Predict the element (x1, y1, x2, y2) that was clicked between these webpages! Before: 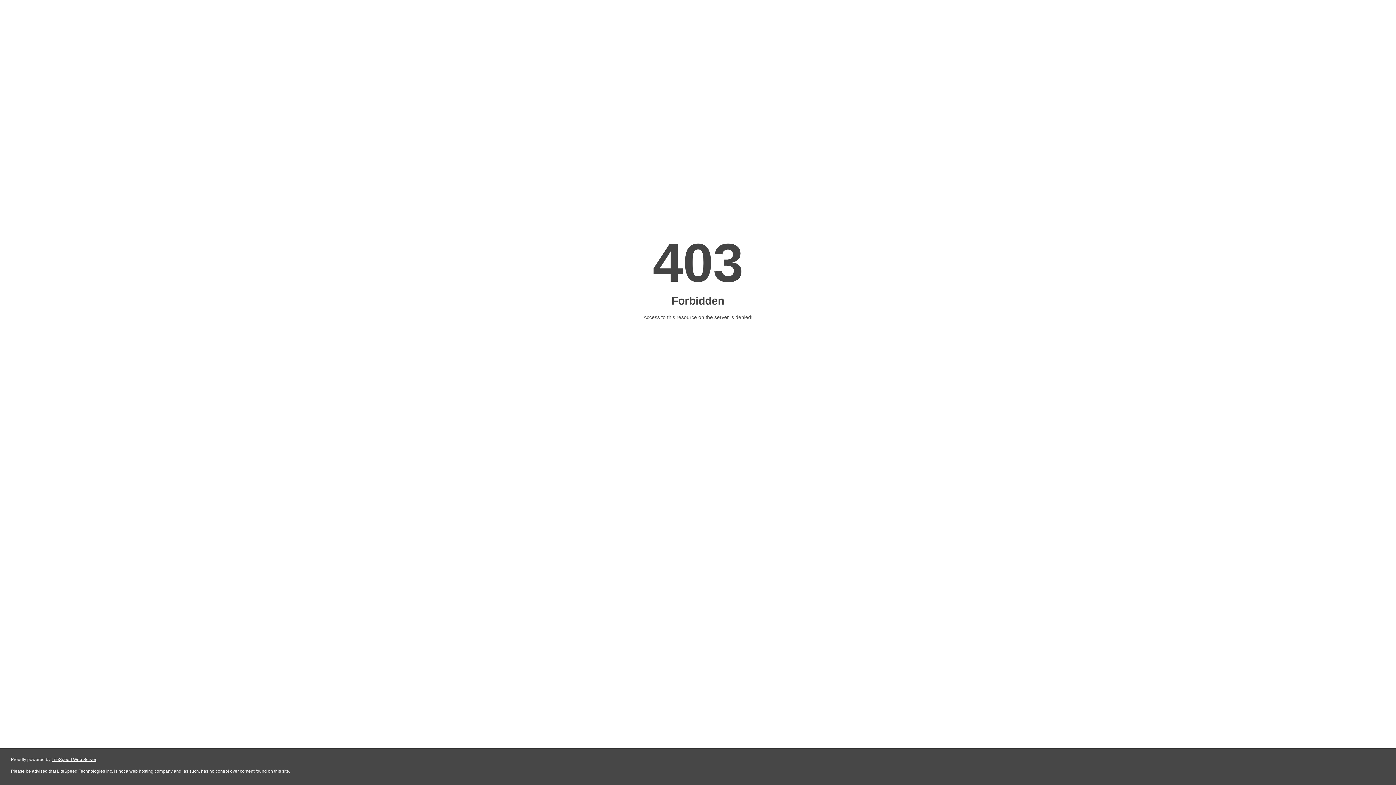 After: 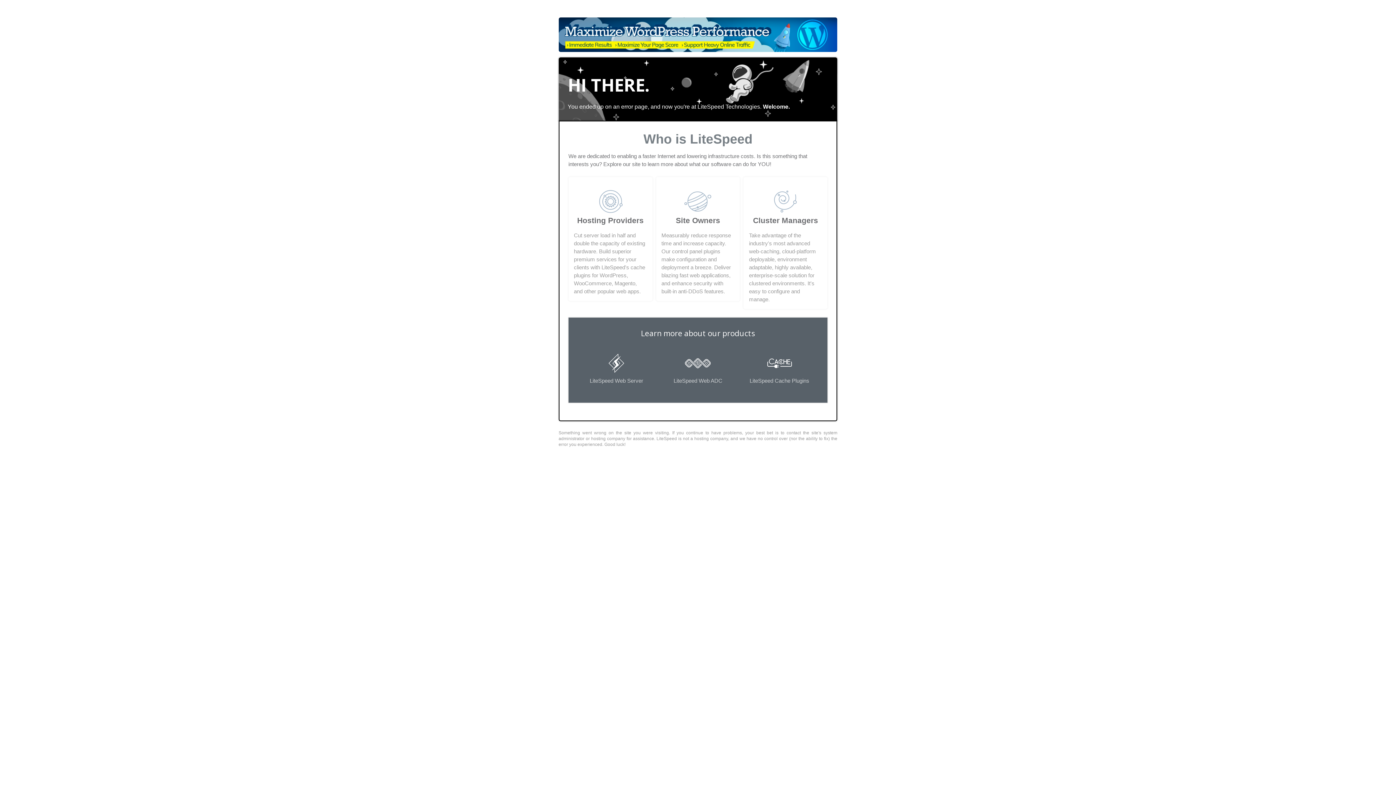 Action: label: LiteSpeed Web Server bbox: (51, 757, 96, 762)